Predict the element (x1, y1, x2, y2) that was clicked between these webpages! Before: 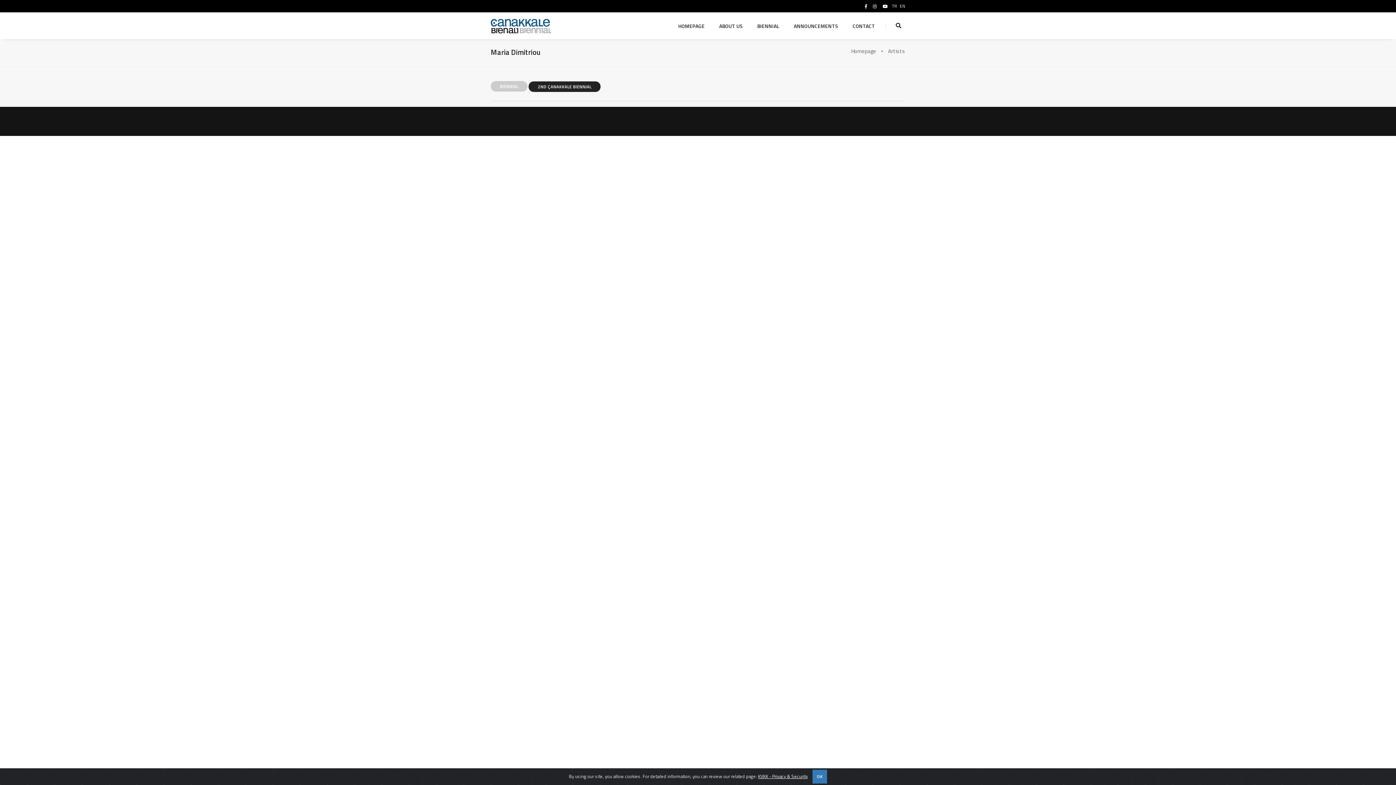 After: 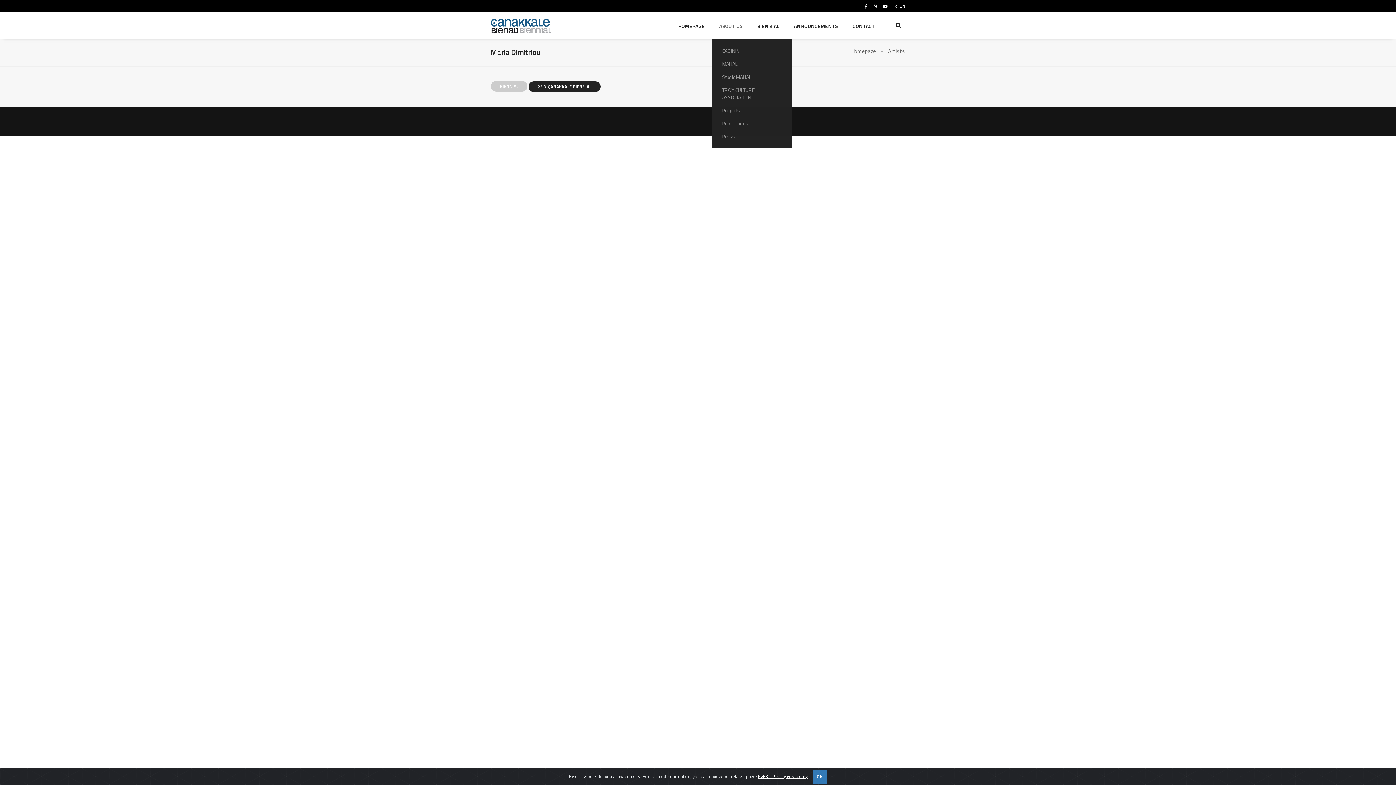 Action: bbox: (719, 13, 742, 39) label: ABOUT US